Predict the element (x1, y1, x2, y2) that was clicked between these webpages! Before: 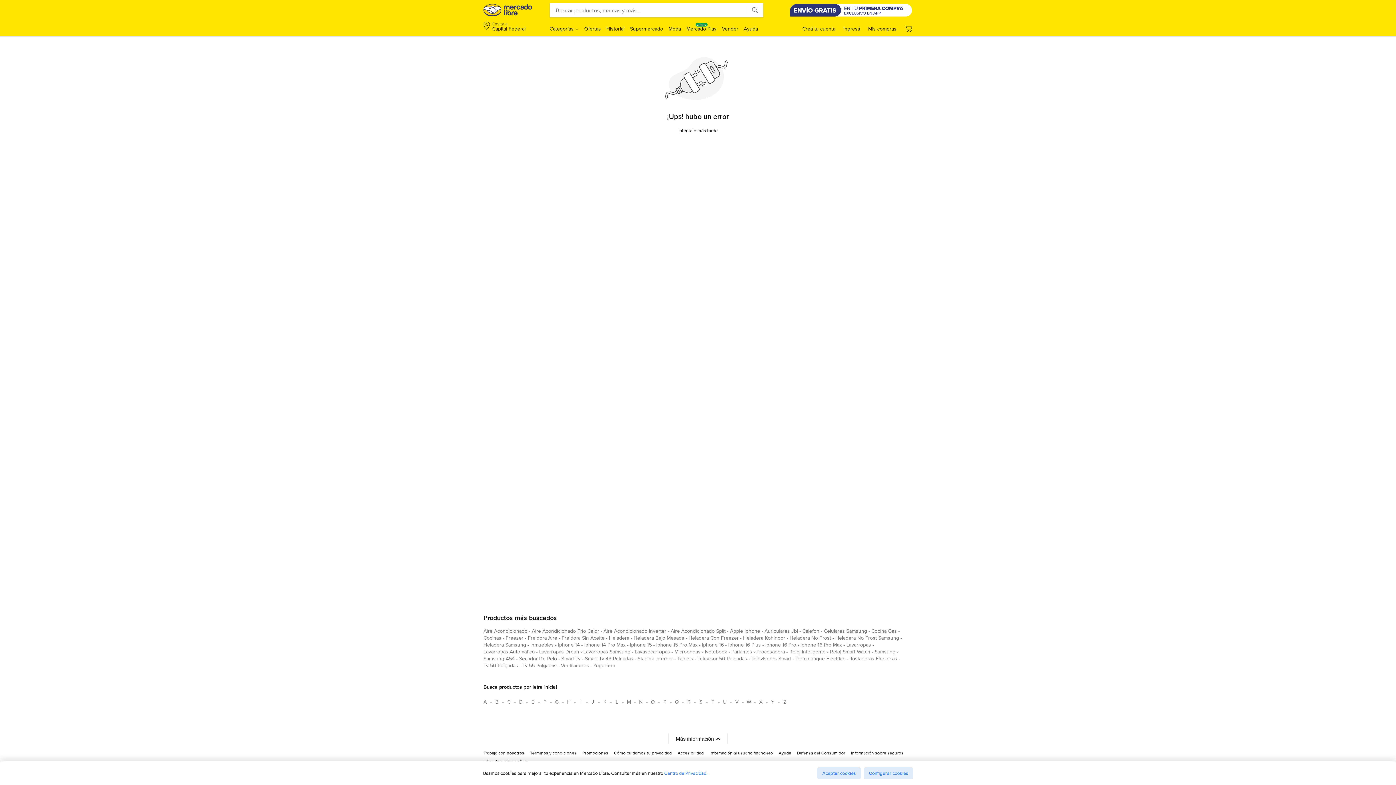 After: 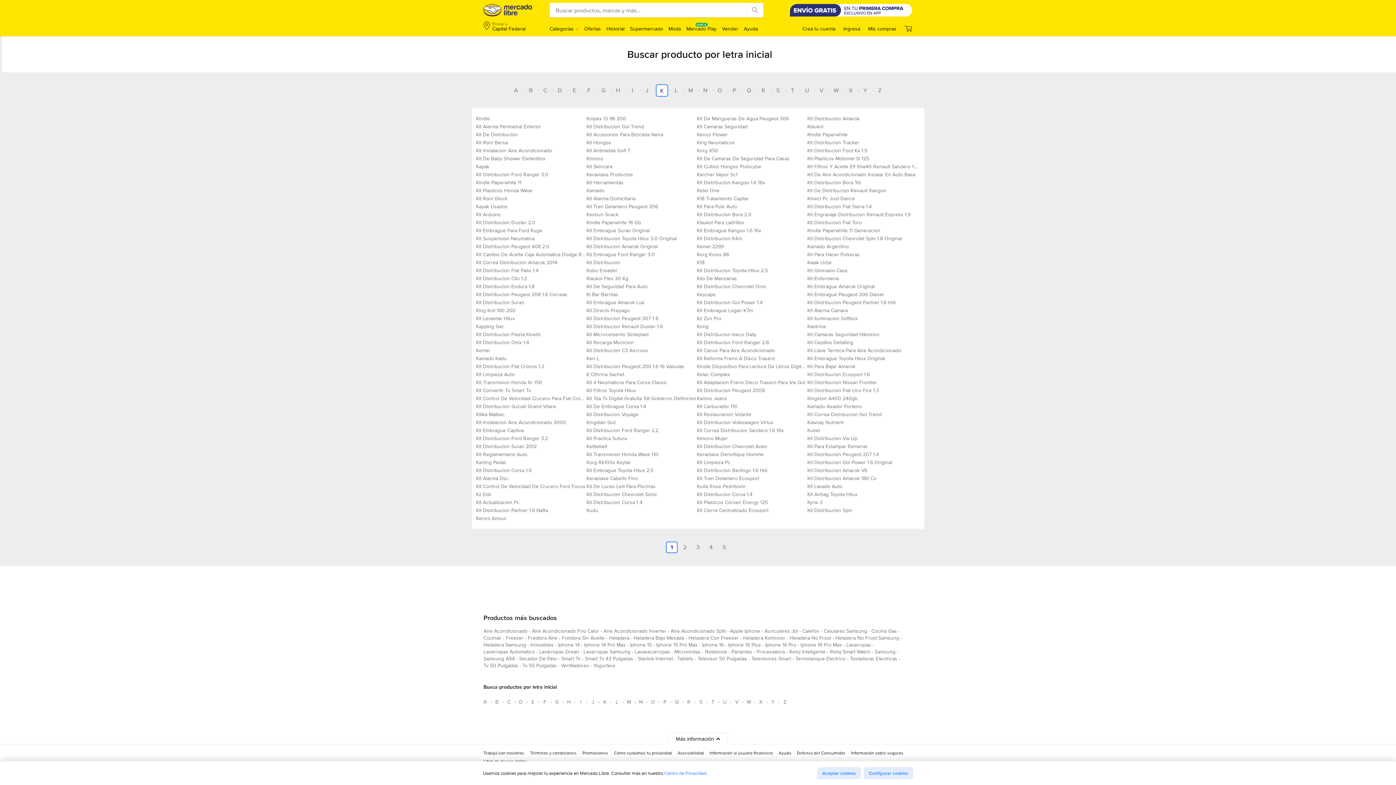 Action: label: Busca productos por letra inicial K bbox: (599, 696, 610, 708)